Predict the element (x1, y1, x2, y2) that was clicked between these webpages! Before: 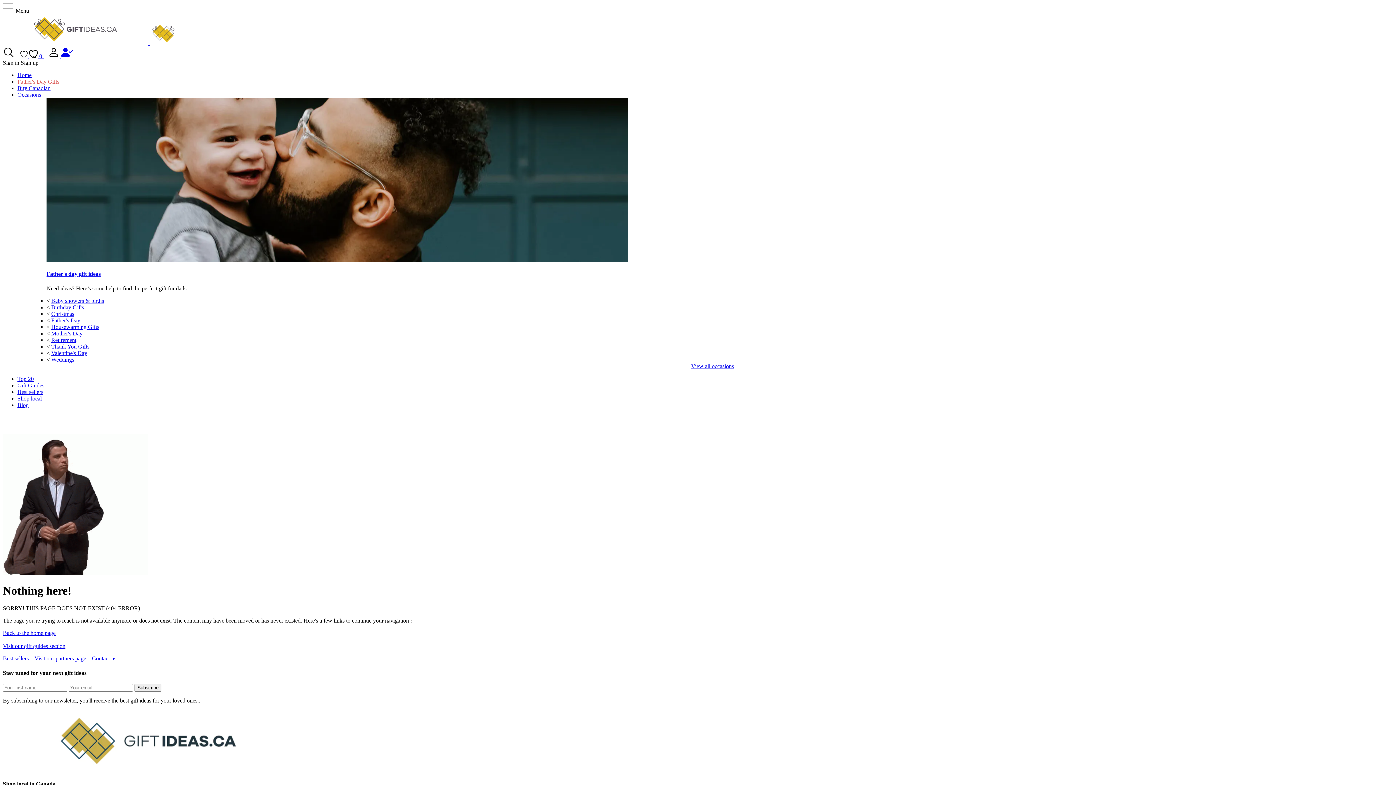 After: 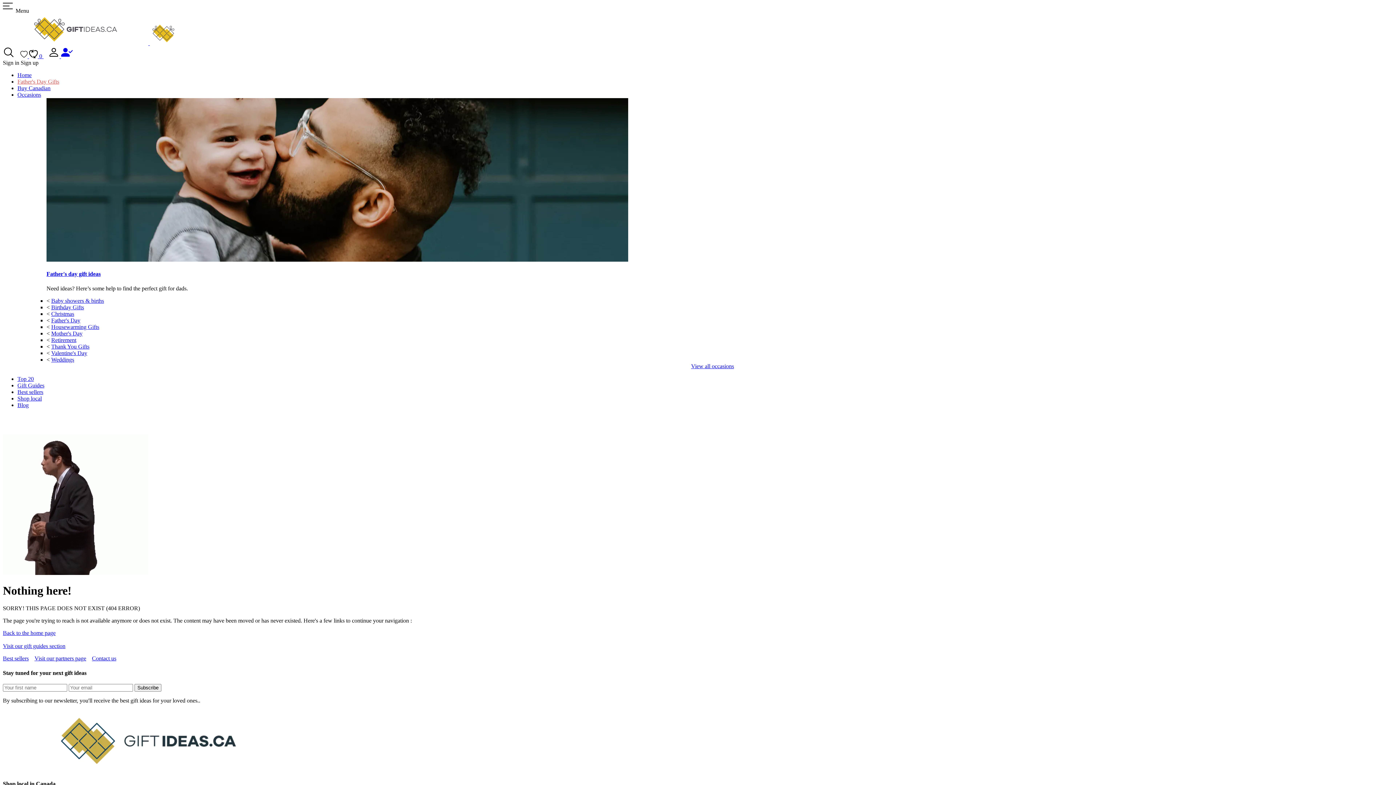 Action: bbox: (17, 91, 41, 97) label: Occasions